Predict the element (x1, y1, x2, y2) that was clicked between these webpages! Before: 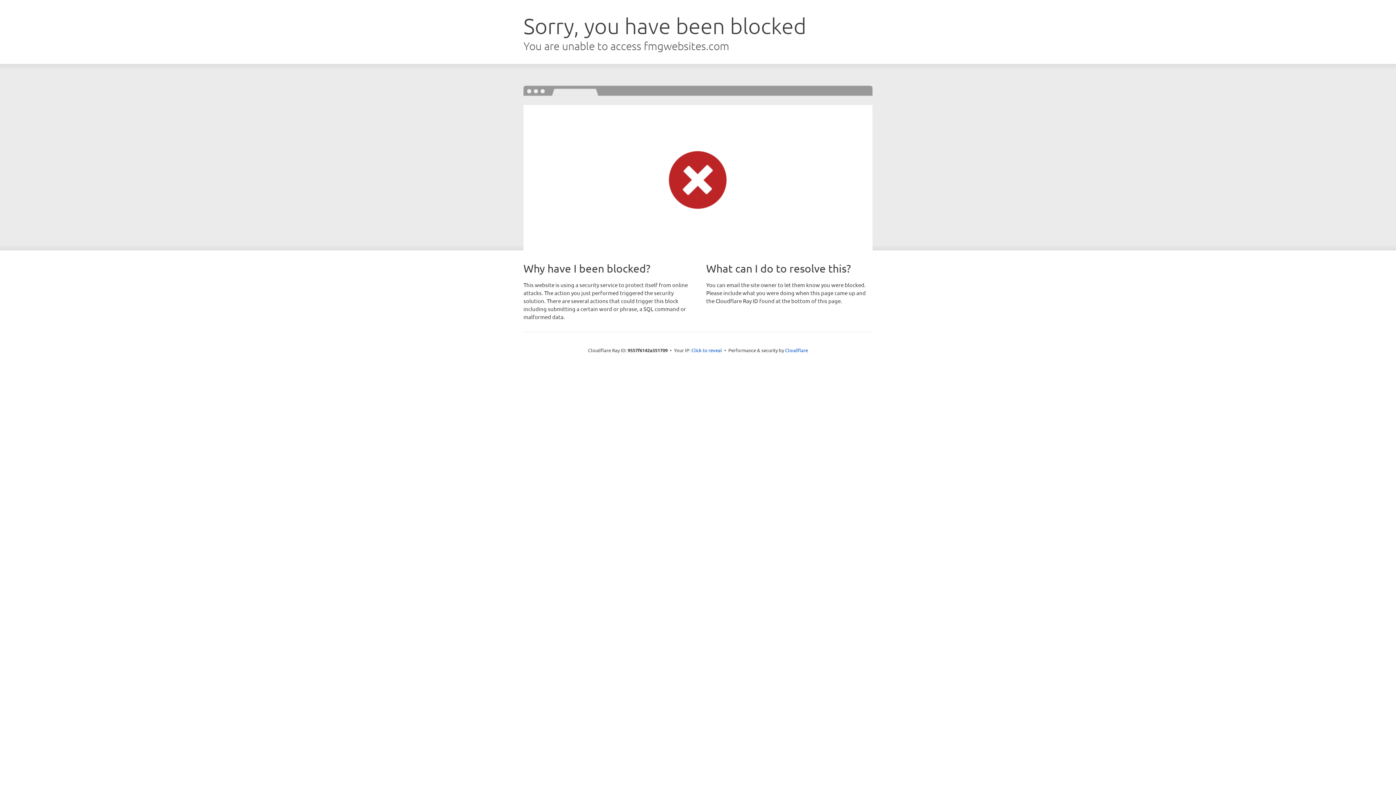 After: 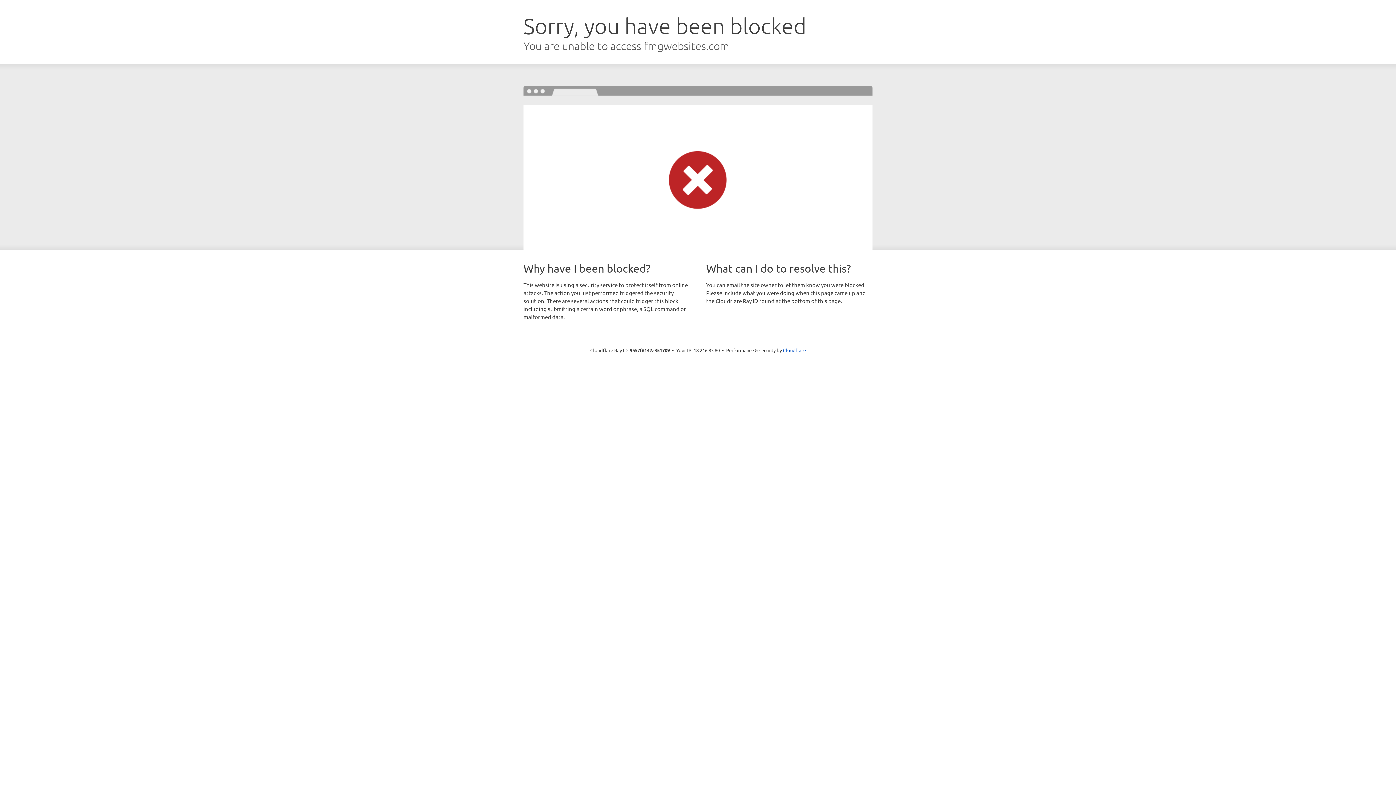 Action: bbox: (691, 346, 722, 353) label: Click to reveal